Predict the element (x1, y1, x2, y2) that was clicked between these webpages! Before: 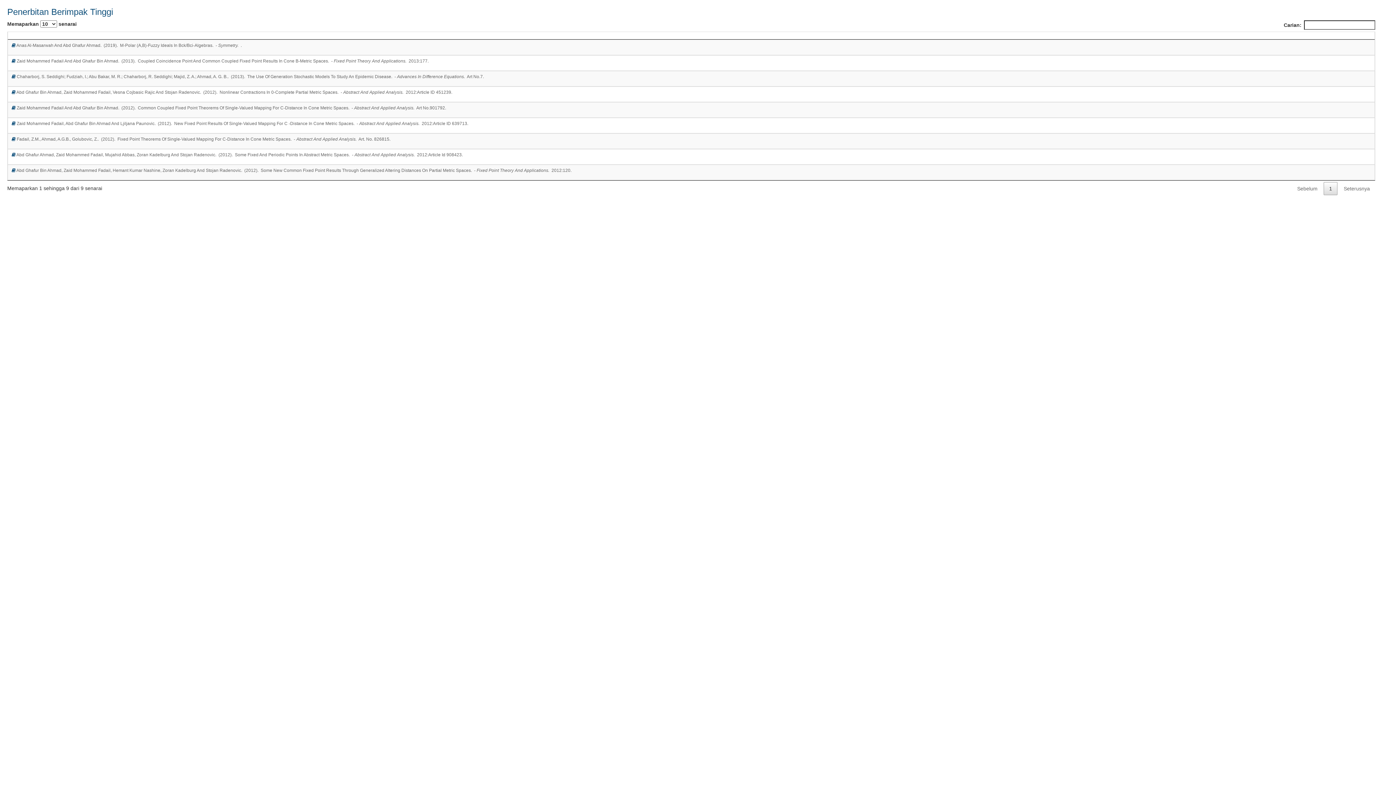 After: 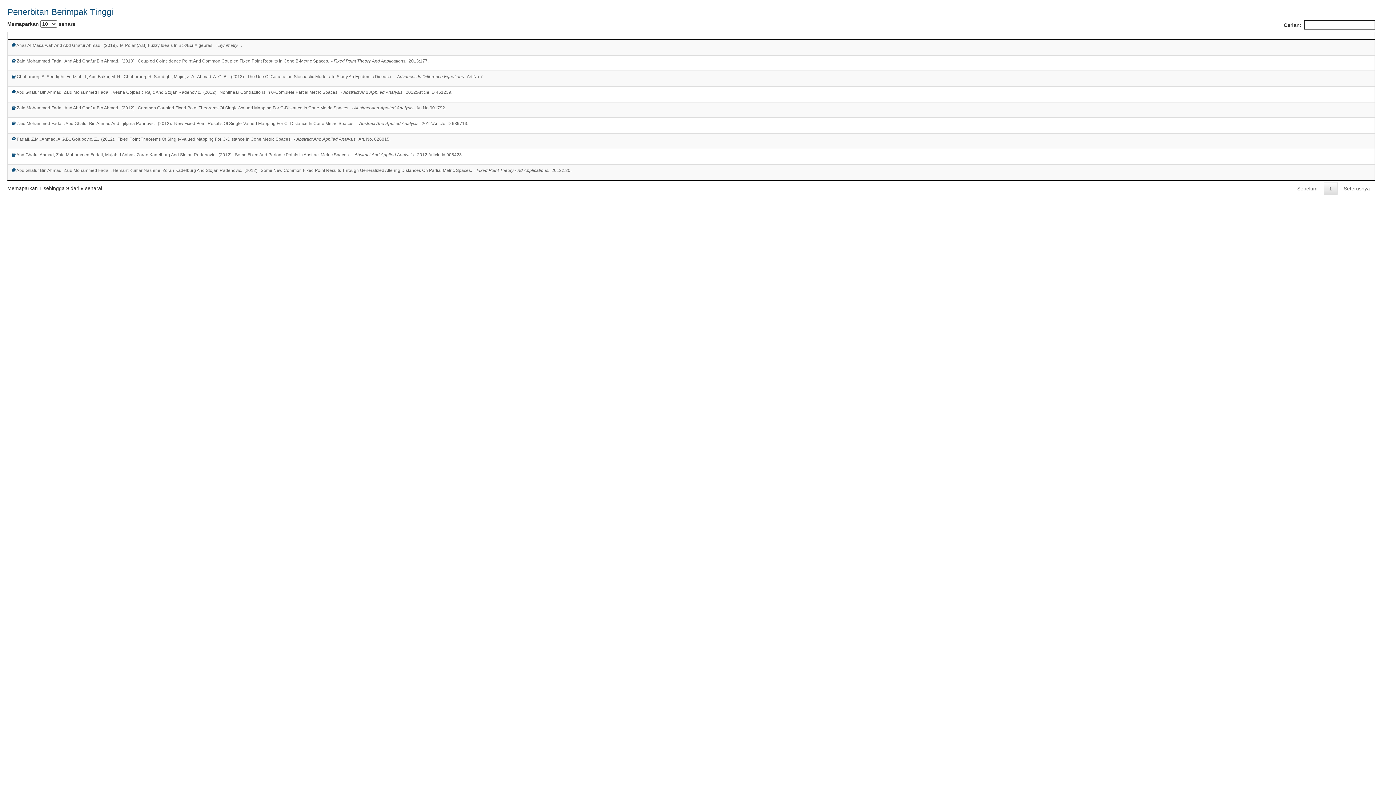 Action: label: Seterusnya bbox: (1338, 182, 1375, 195)